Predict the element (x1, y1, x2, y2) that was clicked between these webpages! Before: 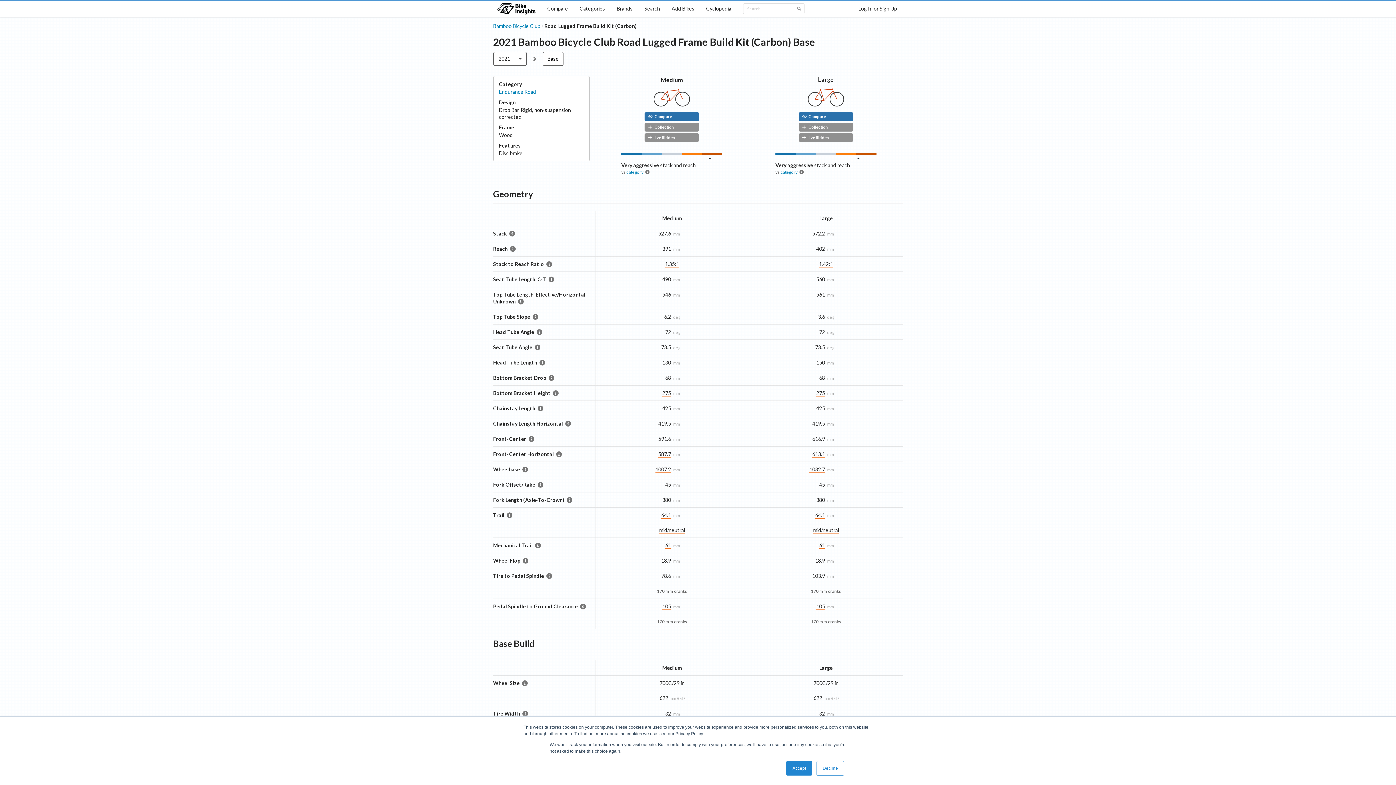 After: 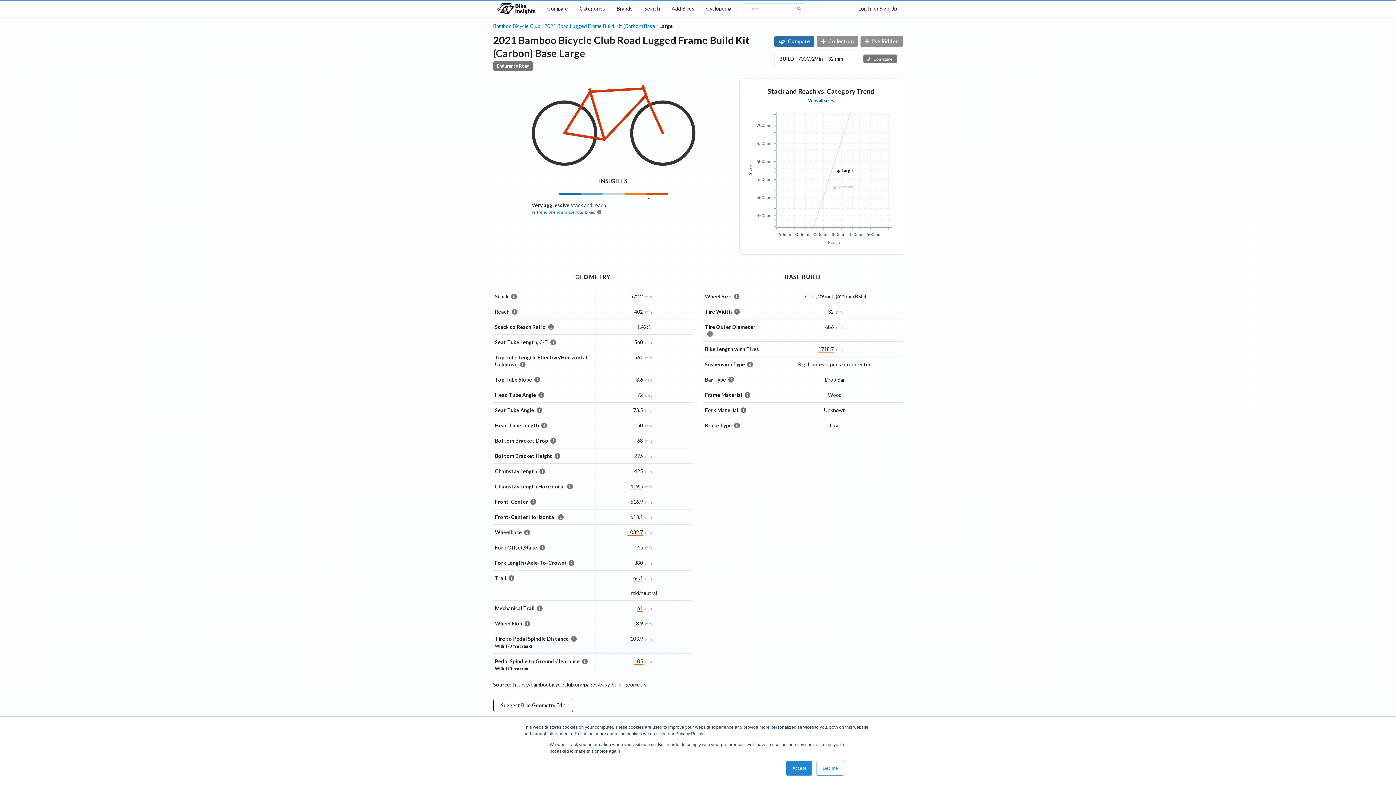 Action: bbox: (807, 101, 844, 107)